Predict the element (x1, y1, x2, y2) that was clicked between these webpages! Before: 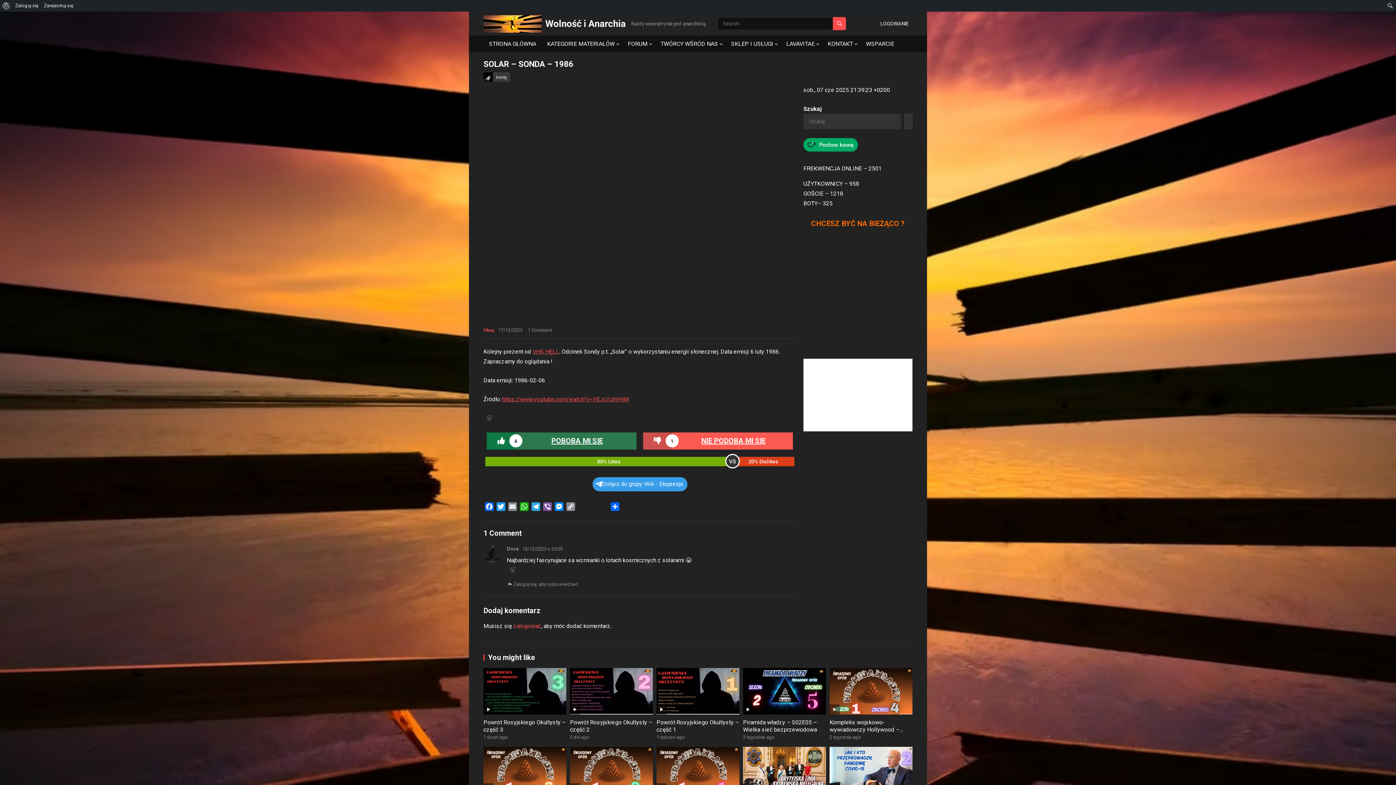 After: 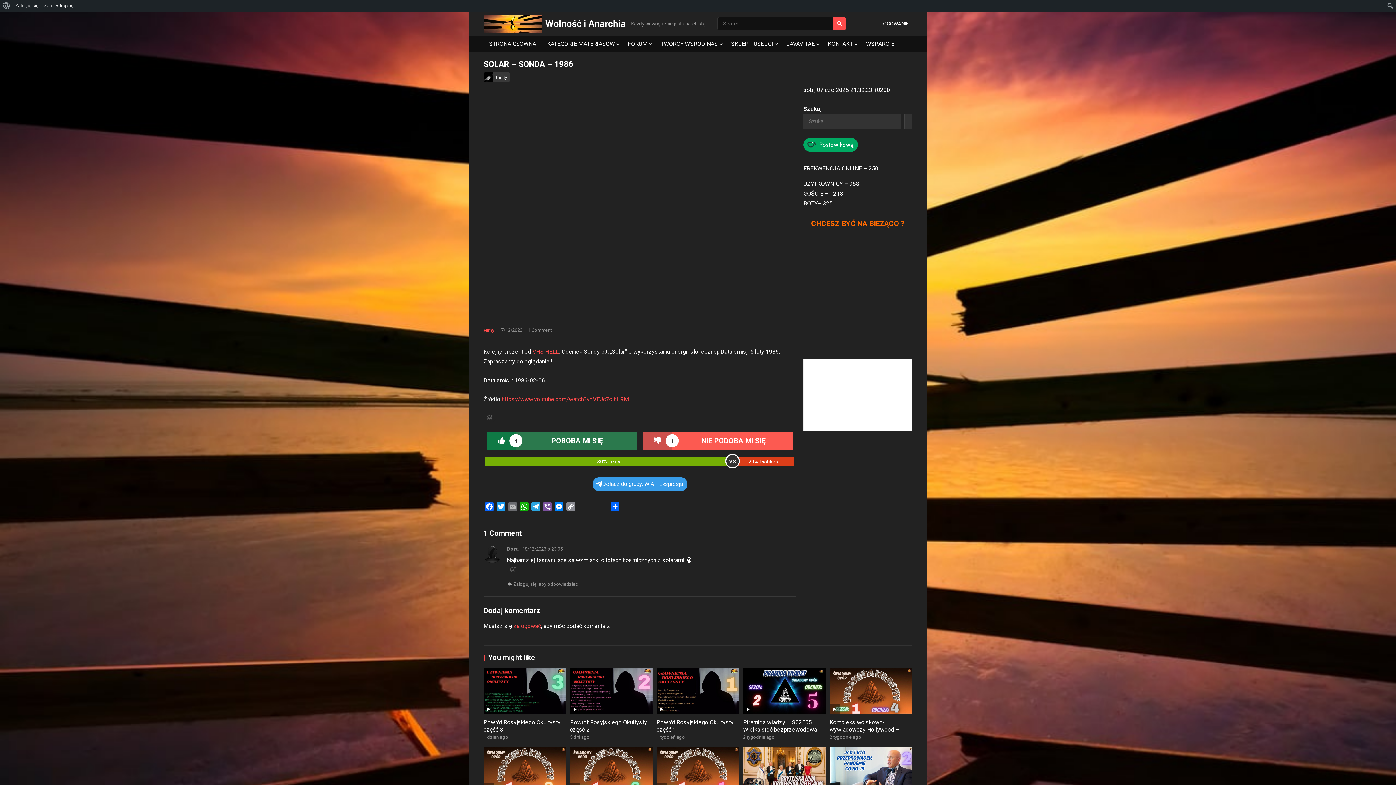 Action: label: Email bbox: (506, 502, 518, 513)